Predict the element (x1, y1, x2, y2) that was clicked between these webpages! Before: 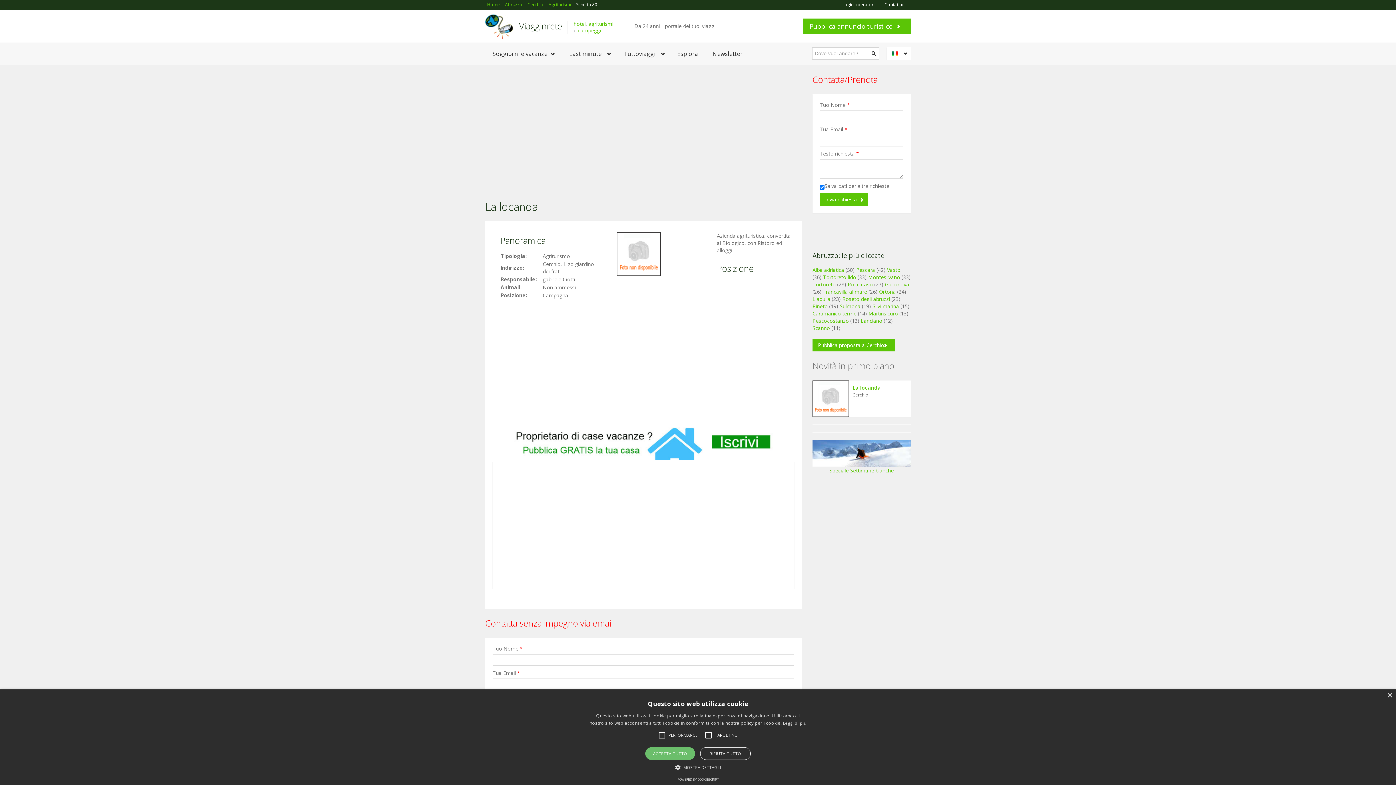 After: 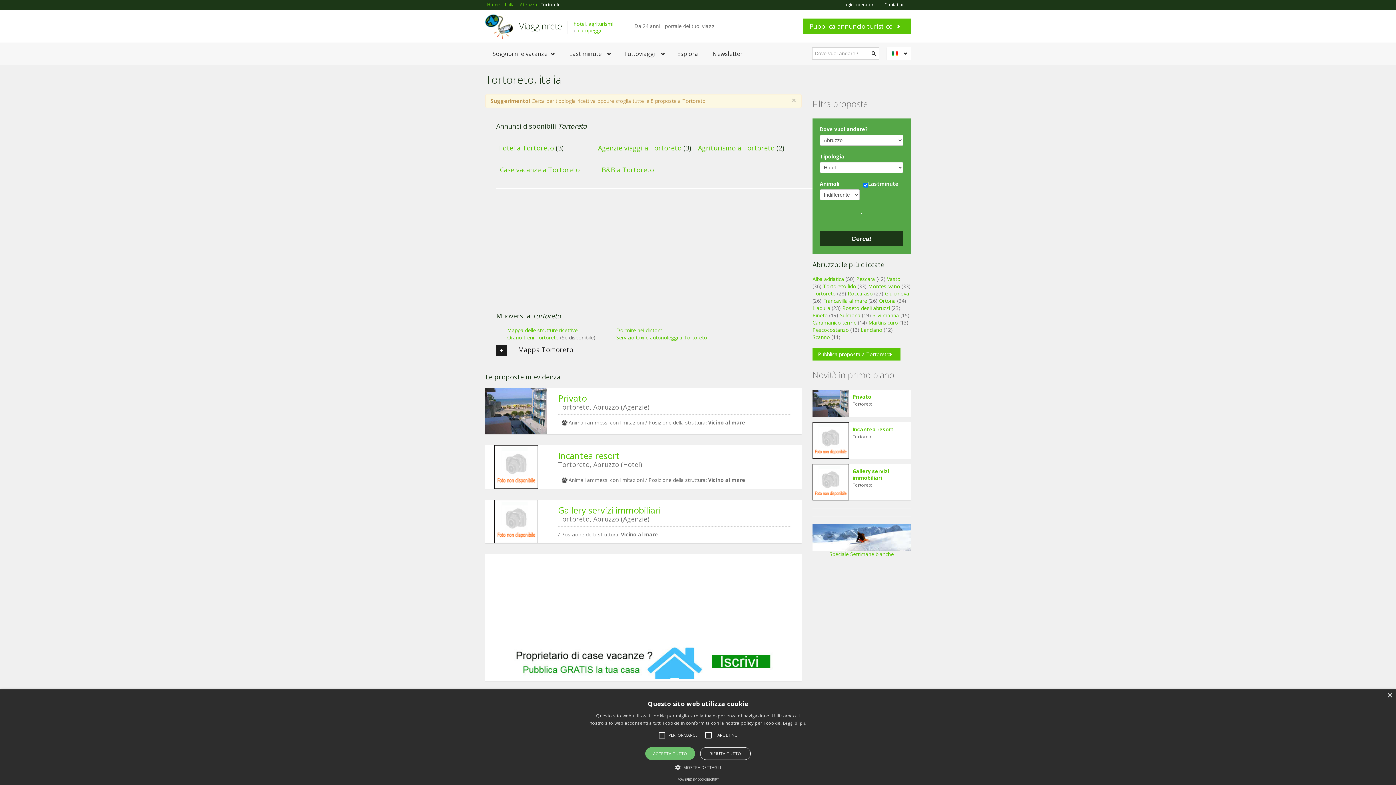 Action: label: Tortoreto bbox: (812, 281, 836, 288)